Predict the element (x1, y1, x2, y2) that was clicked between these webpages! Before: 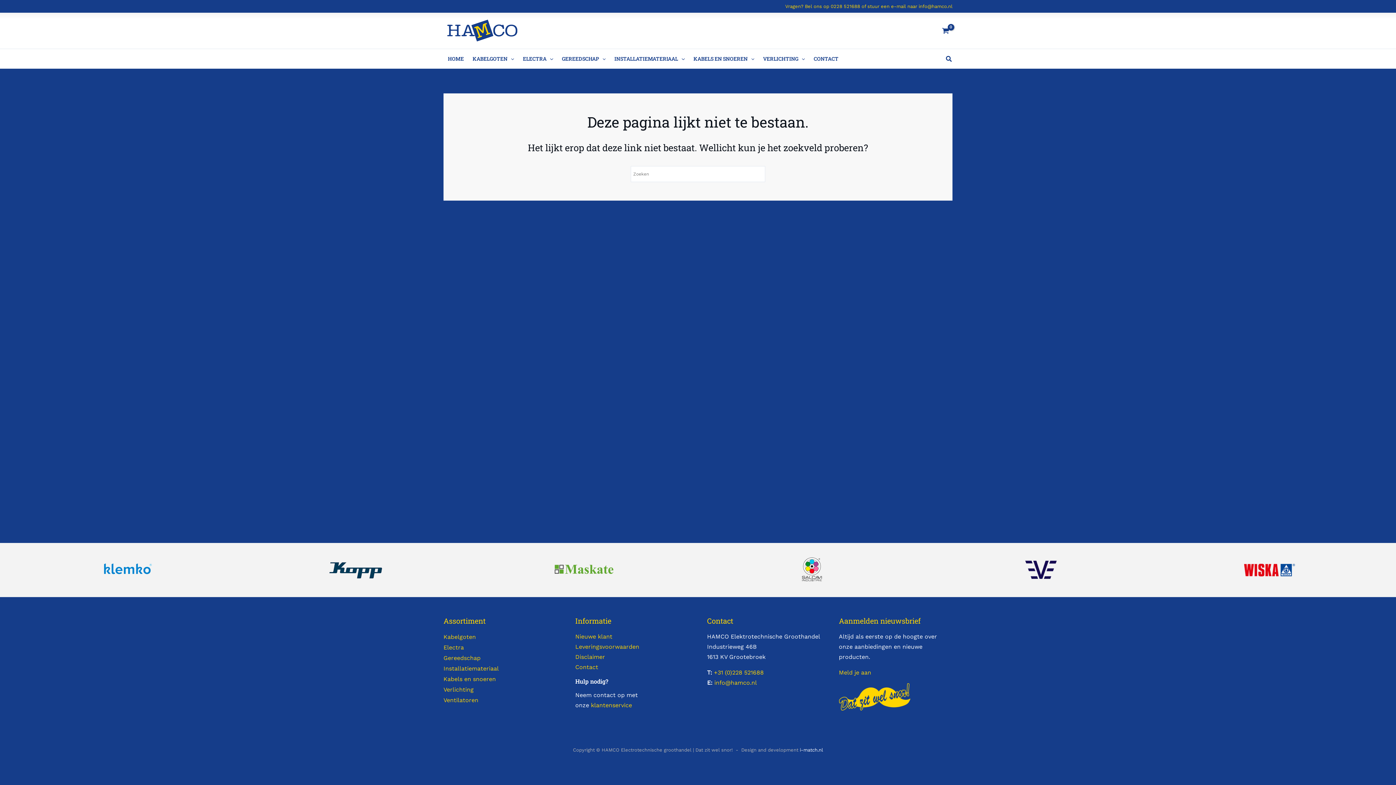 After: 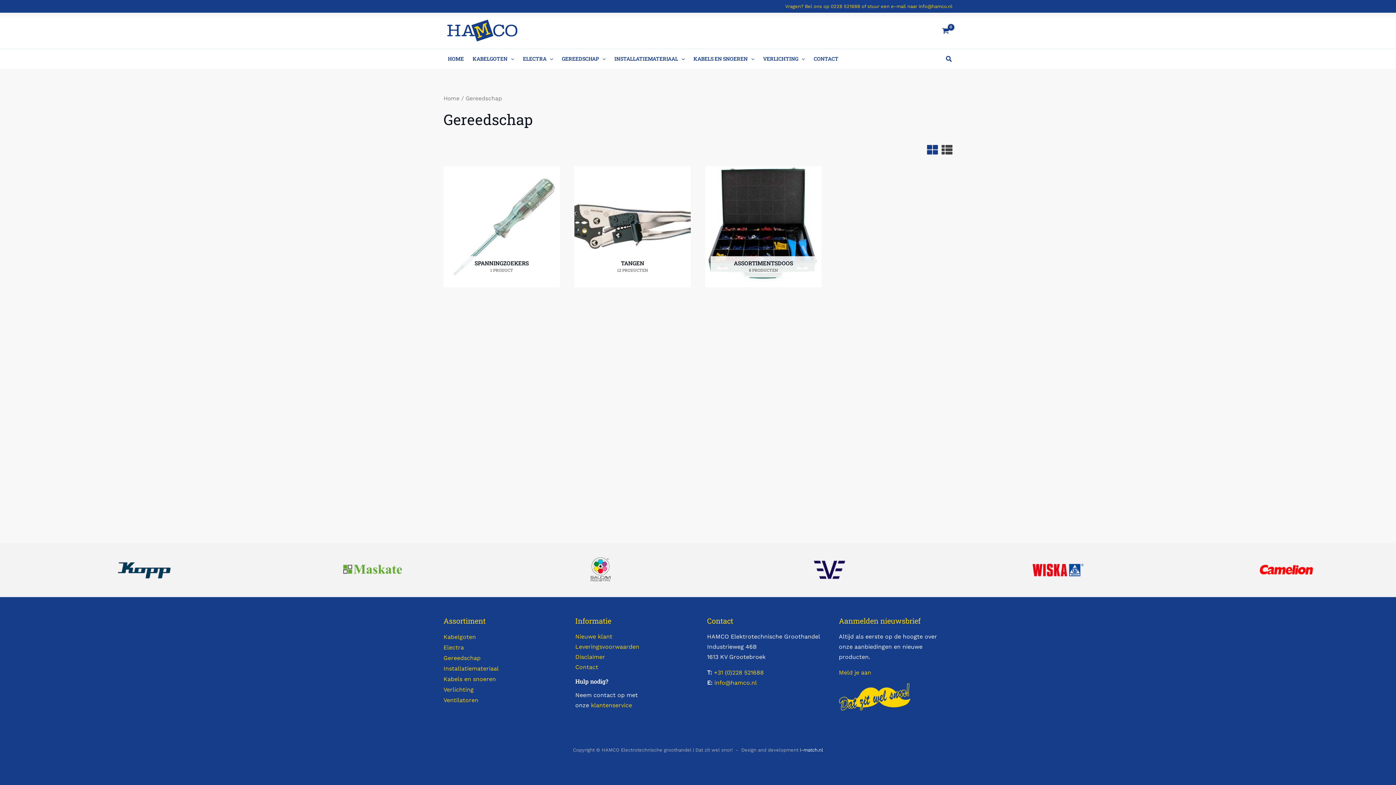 Action: bbox: (443, 654, 480, 661) label: Gereedschap